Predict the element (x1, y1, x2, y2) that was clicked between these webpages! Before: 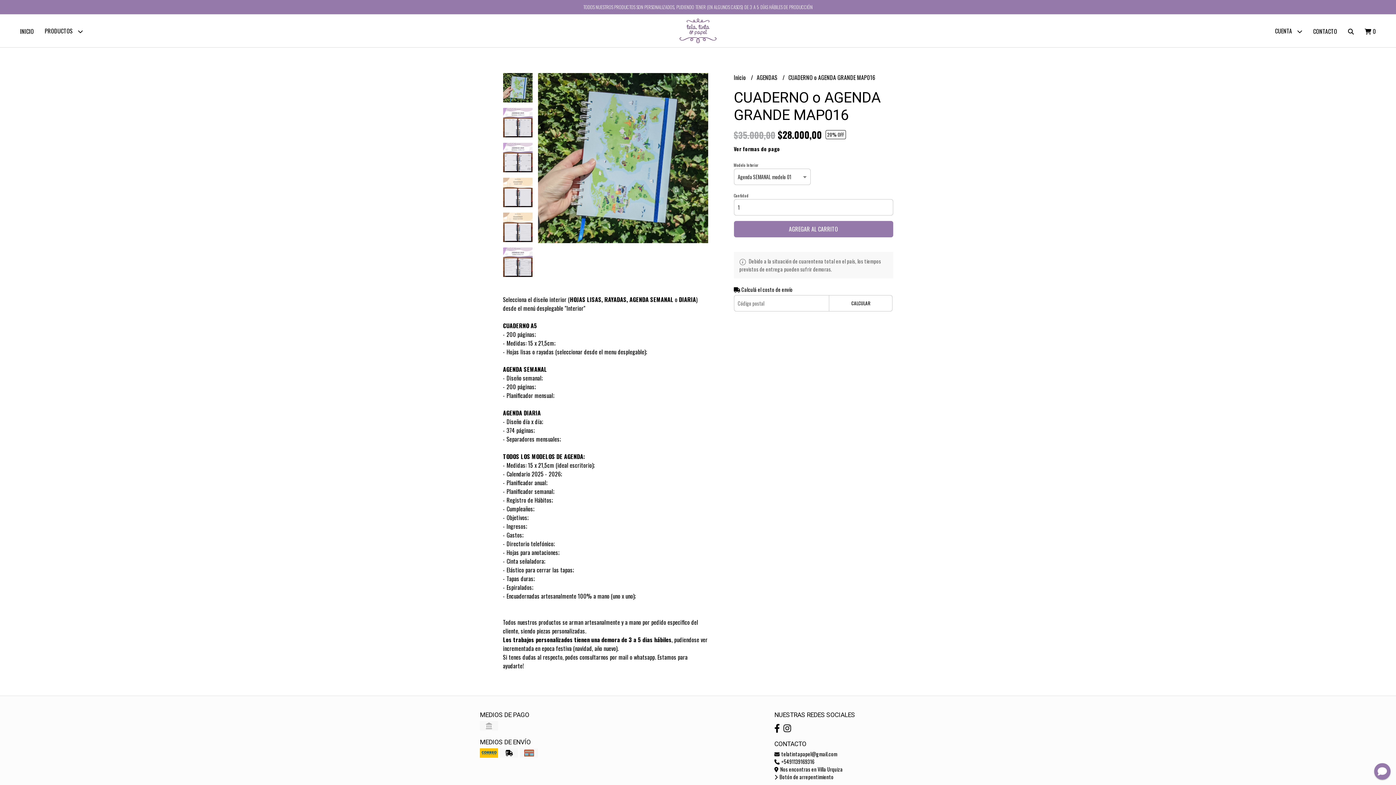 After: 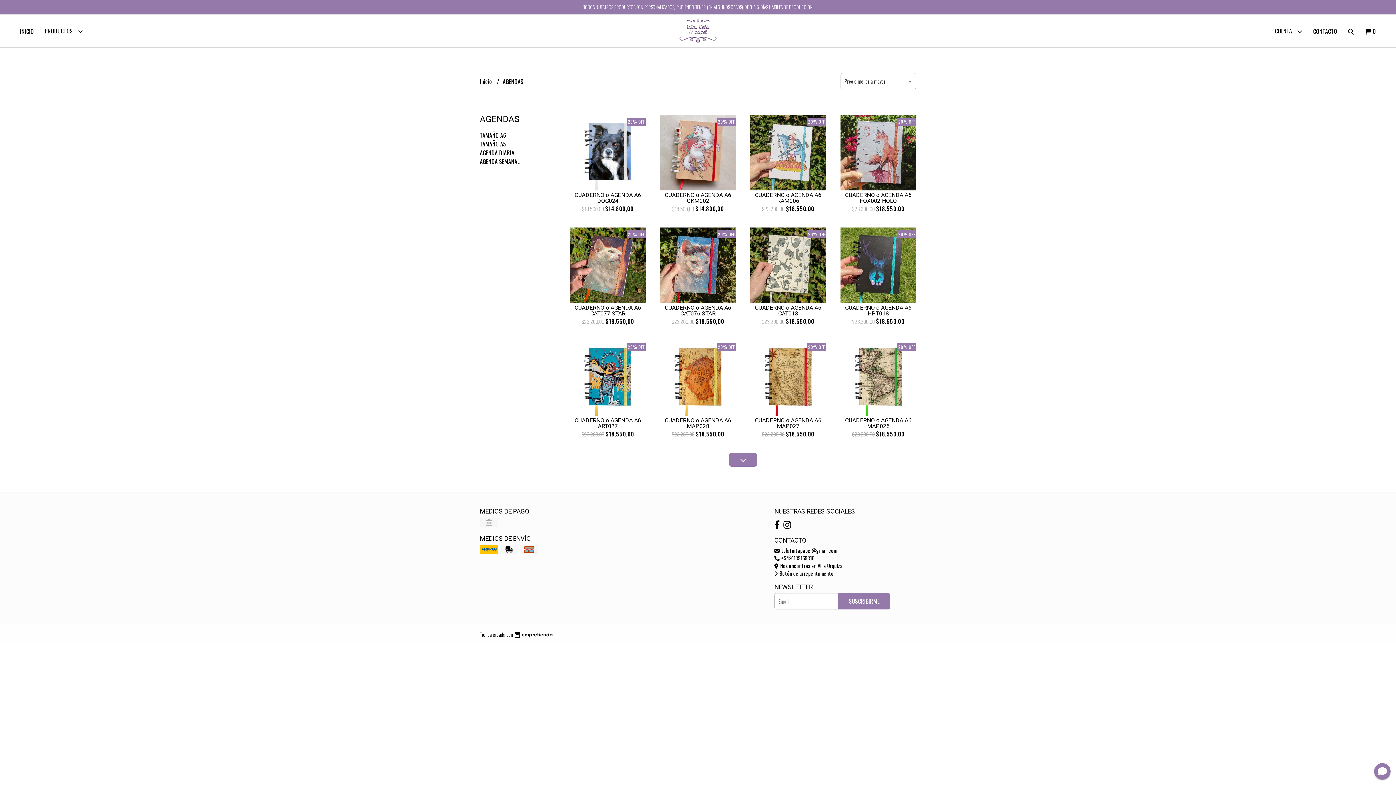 Action: bbox: (756, 73, 779, 81) label: AGENDAS 